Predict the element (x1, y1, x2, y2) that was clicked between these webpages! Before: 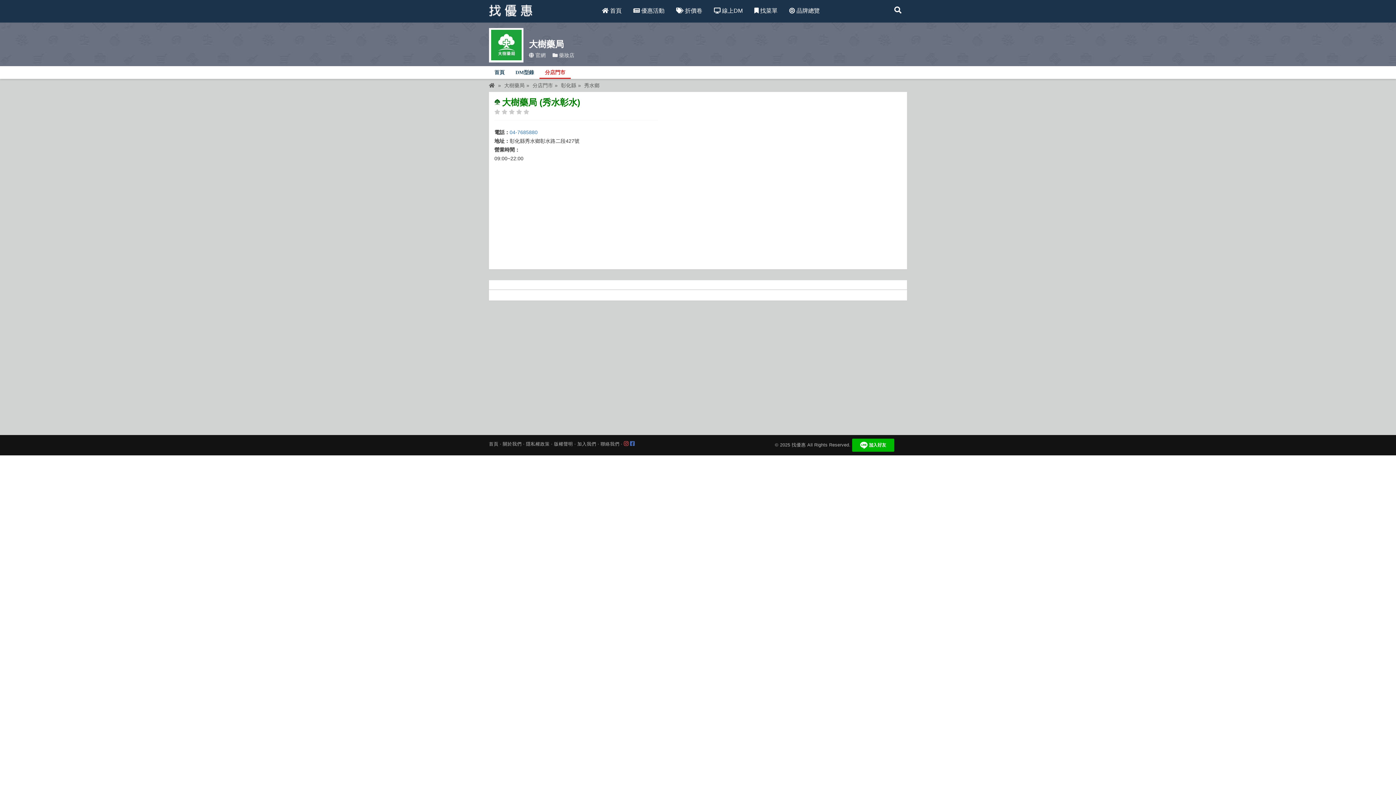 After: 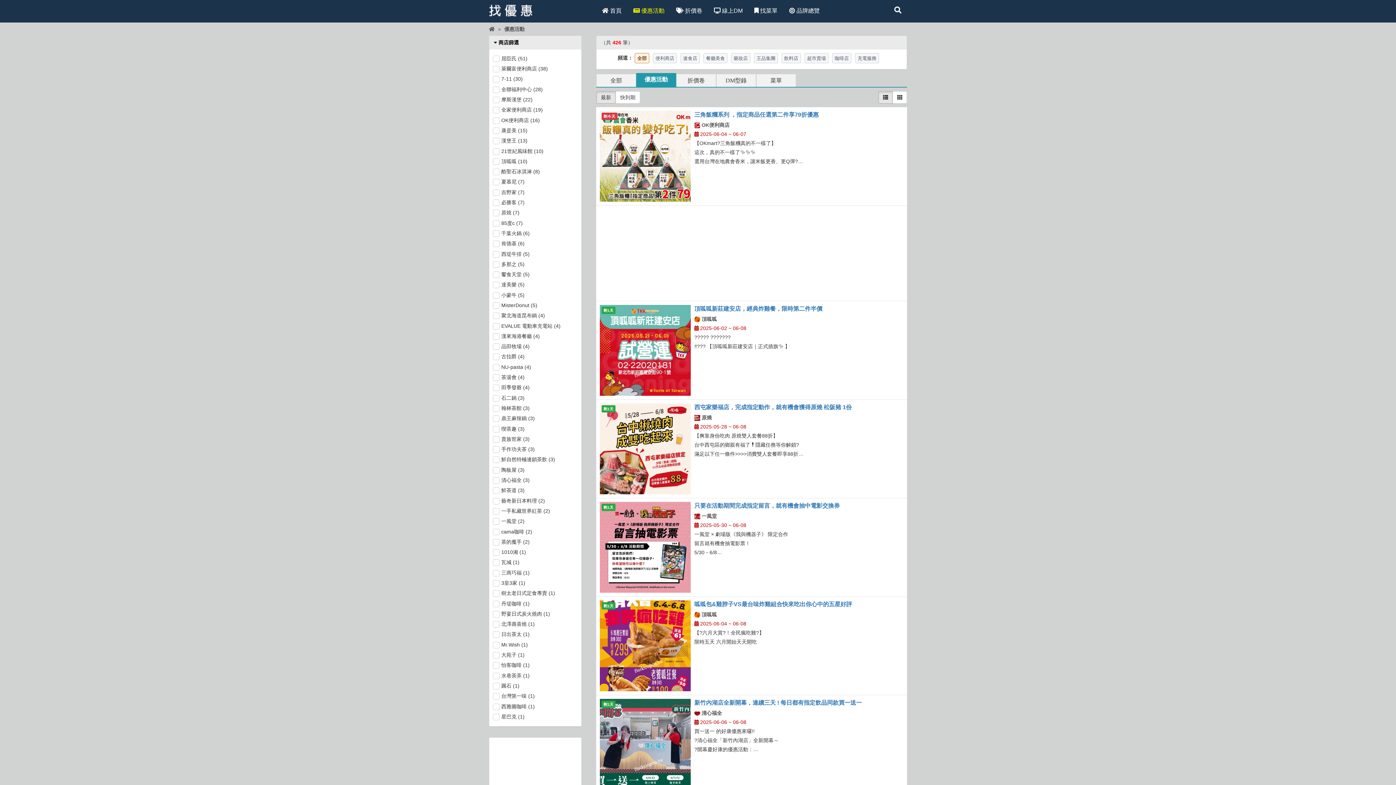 Action: label:  優惠活動 bbox: (627, 0, 670, 21)